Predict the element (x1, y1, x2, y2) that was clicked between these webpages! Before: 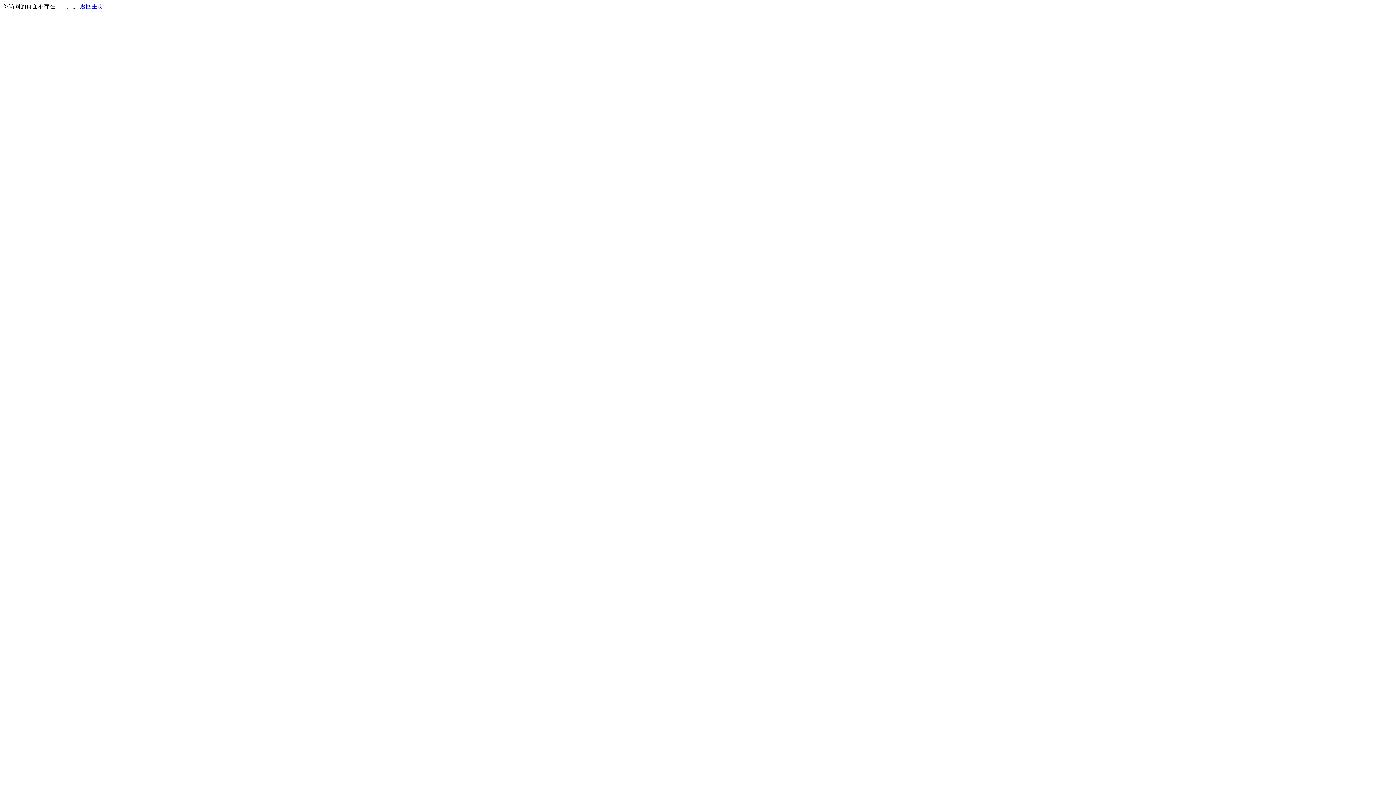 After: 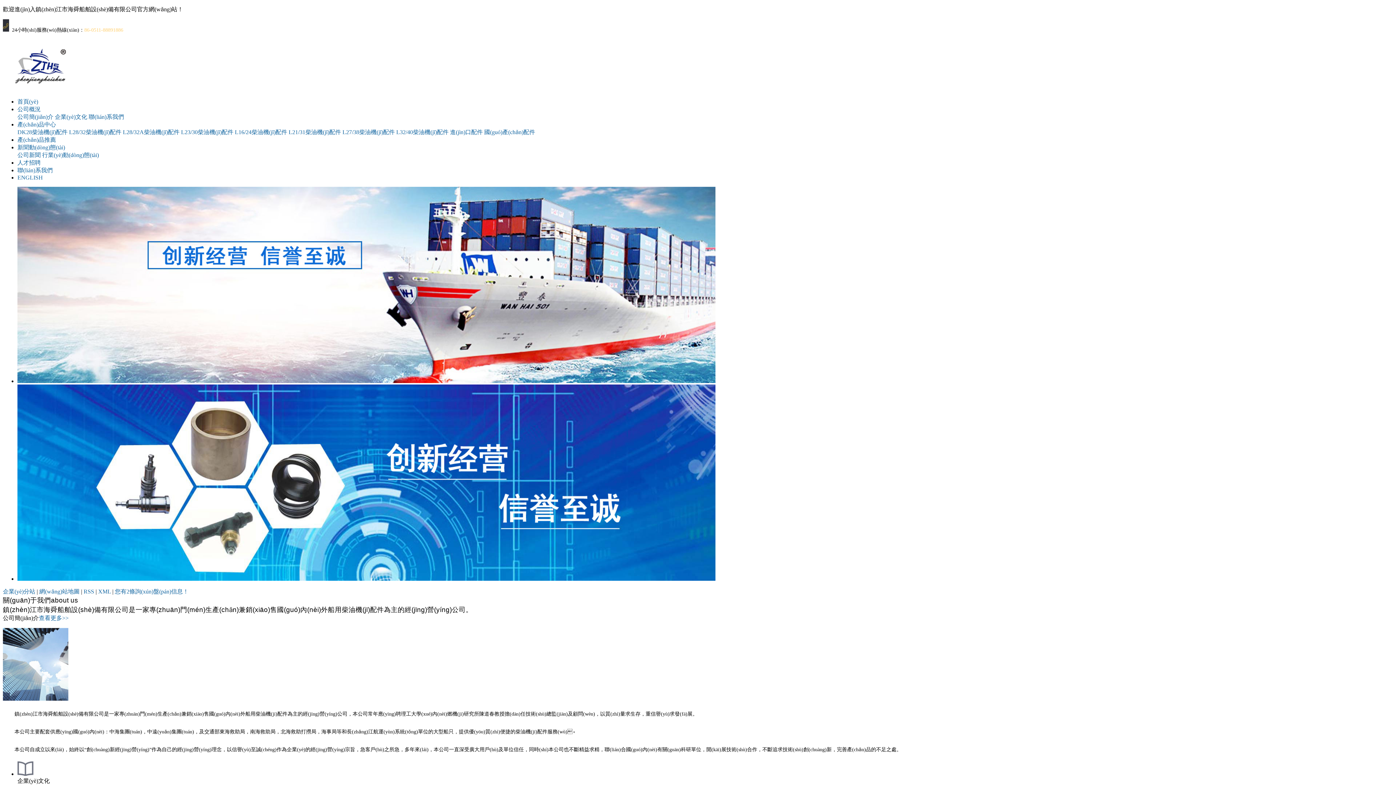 Action: bbox: (80, 3, 103, 9) label: 返回主页